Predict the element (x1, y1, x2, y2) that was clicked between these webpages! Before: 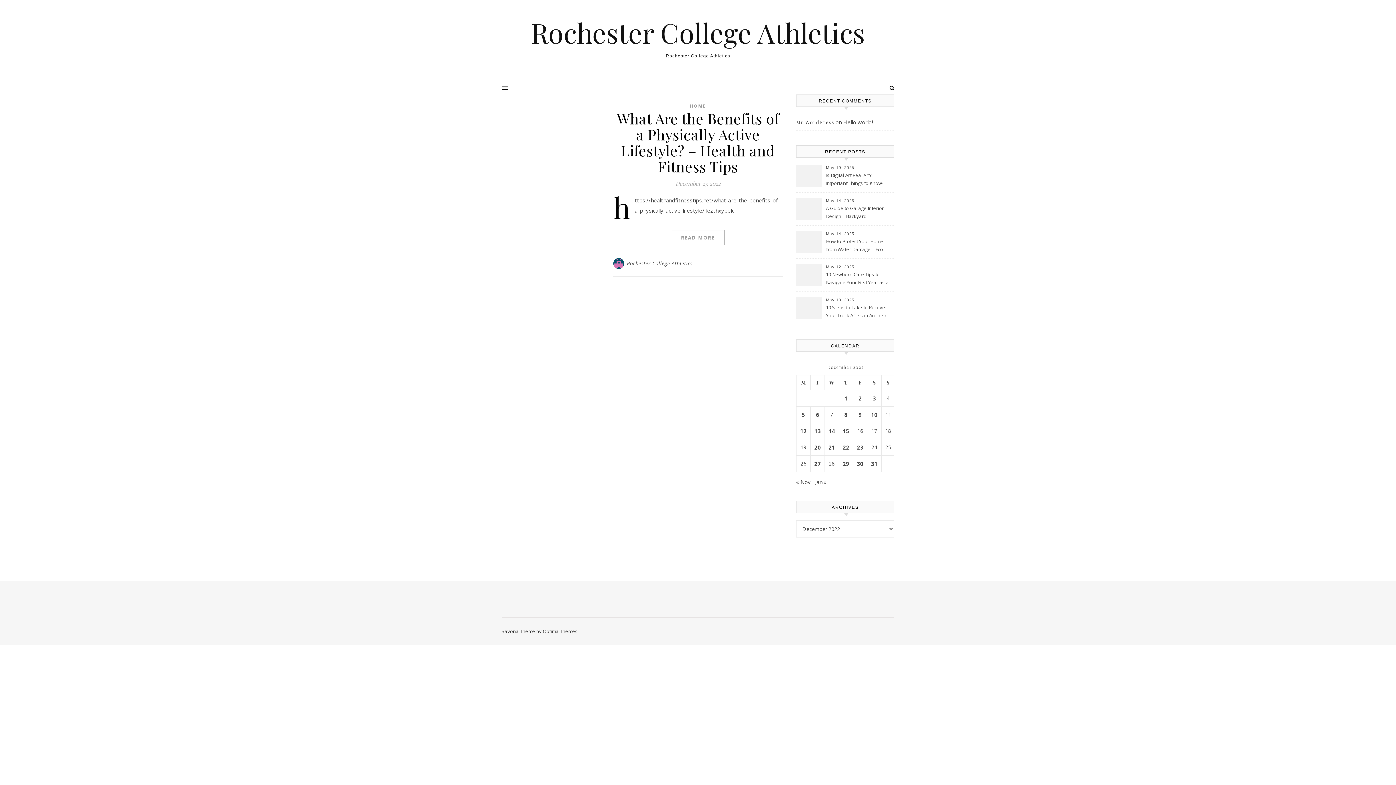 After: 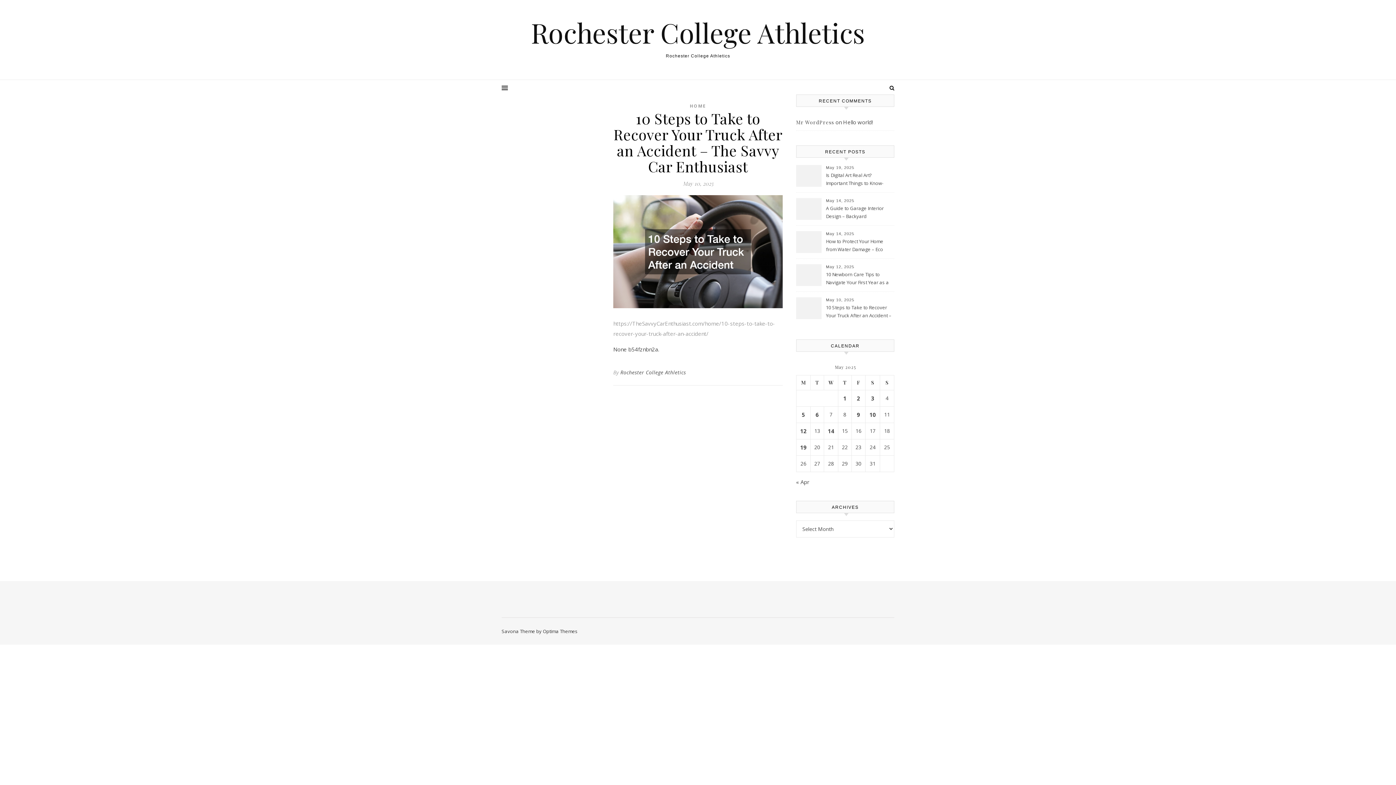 Action: label: 10 Steps to Take to Recover Your Truck After an Accident – The Savvy Car Enthusiast bbox: (826, 303, 893, 320)